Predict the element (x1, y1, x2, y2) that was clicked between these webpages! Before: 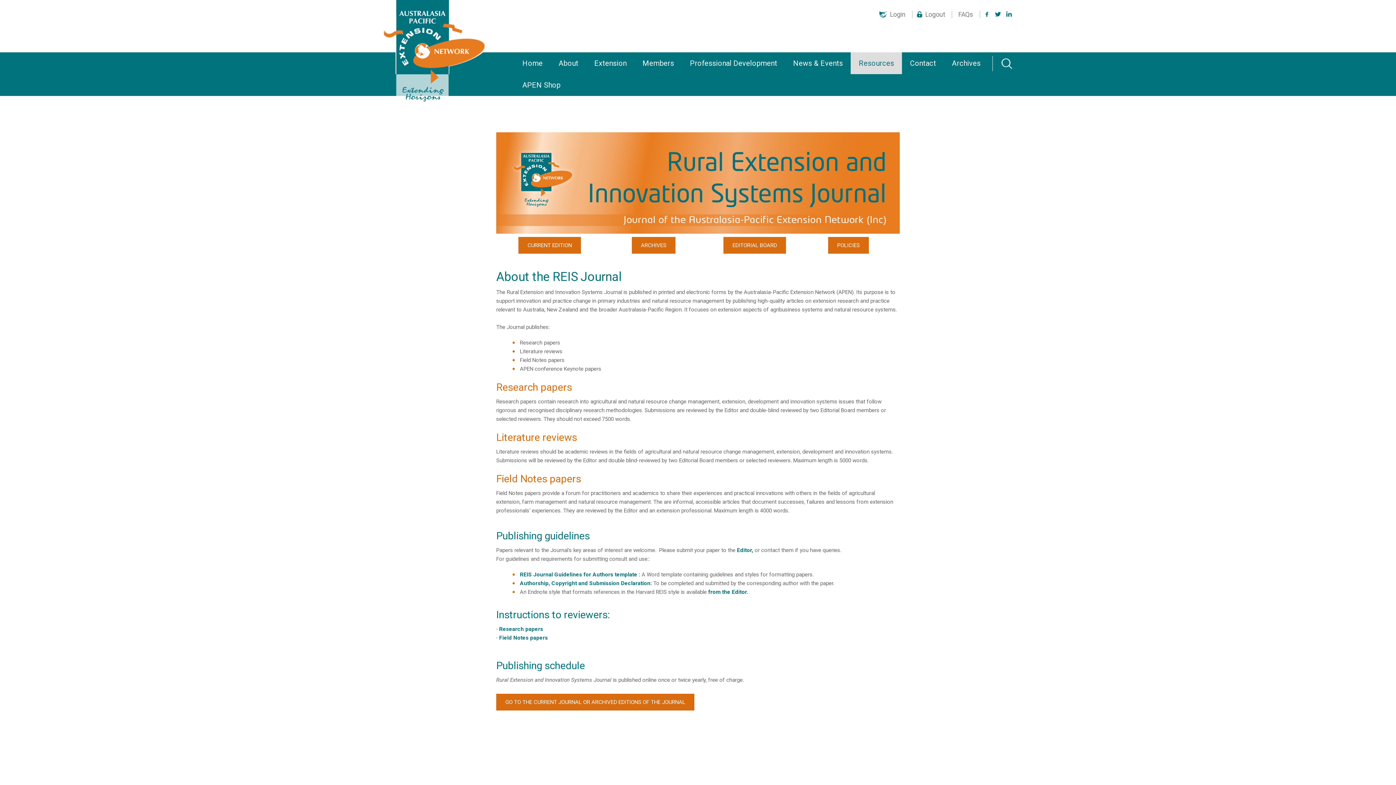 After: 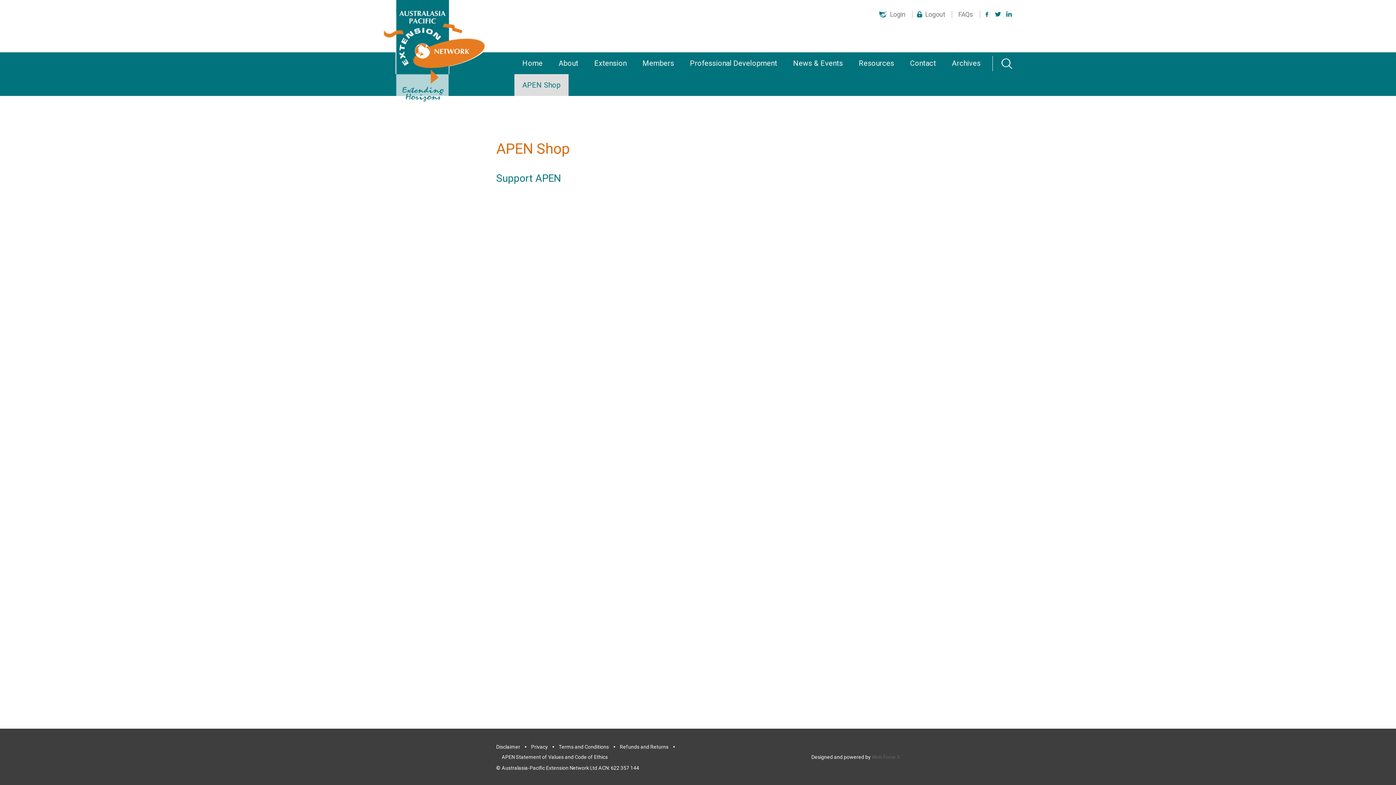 Action: label: APEN Shop bbox: (514, 74, 568, 96)